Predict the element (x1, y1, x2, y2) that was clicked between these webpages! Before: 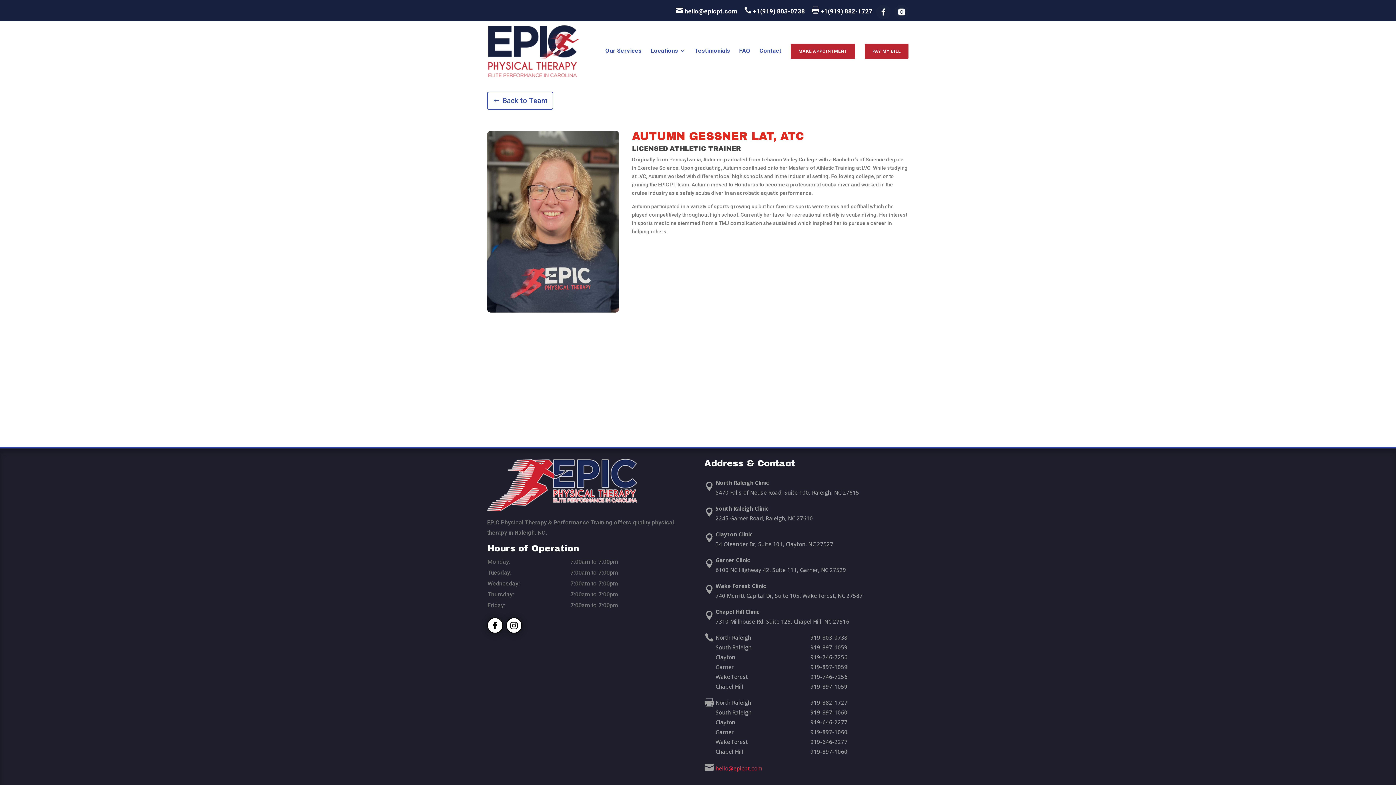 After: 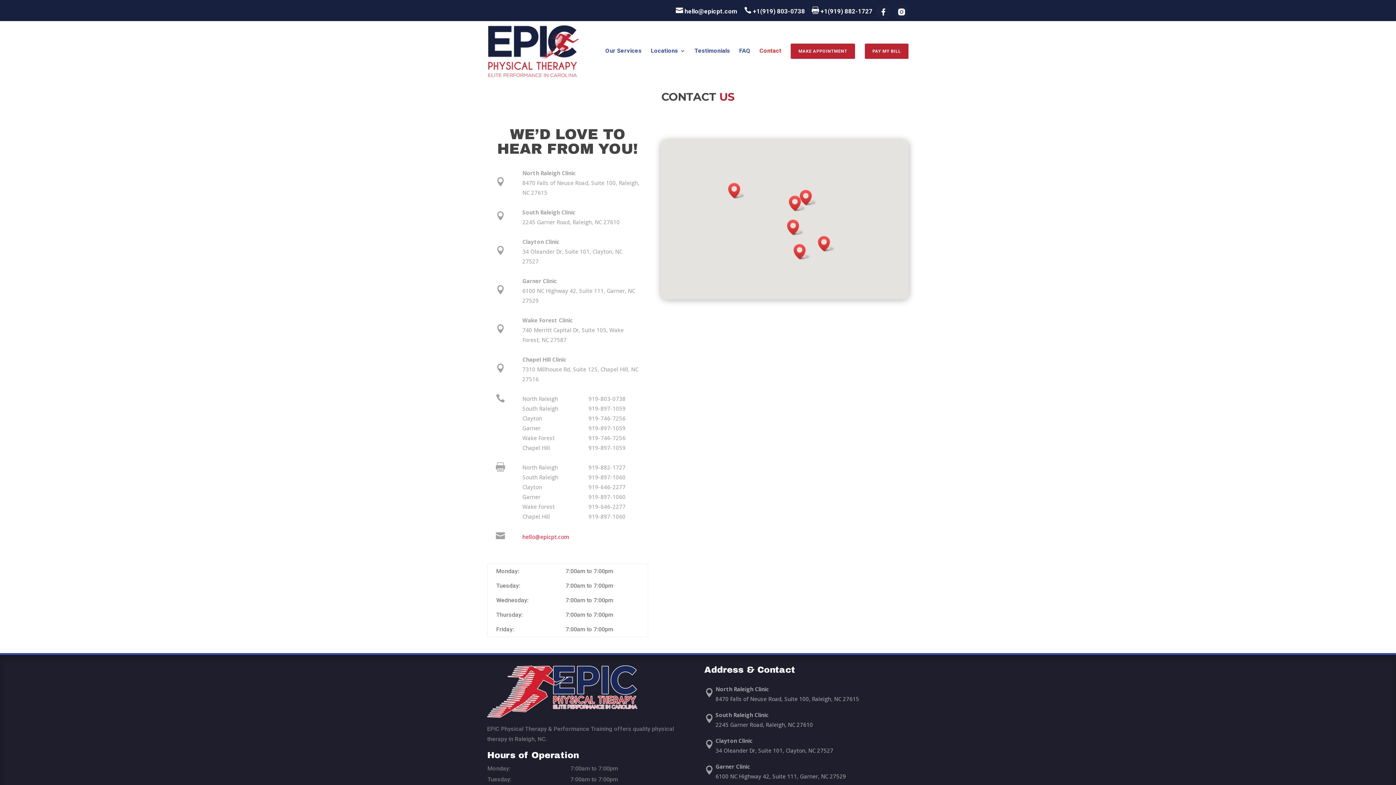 Action: bbox: (759, 48, 781, 81) label: Contact